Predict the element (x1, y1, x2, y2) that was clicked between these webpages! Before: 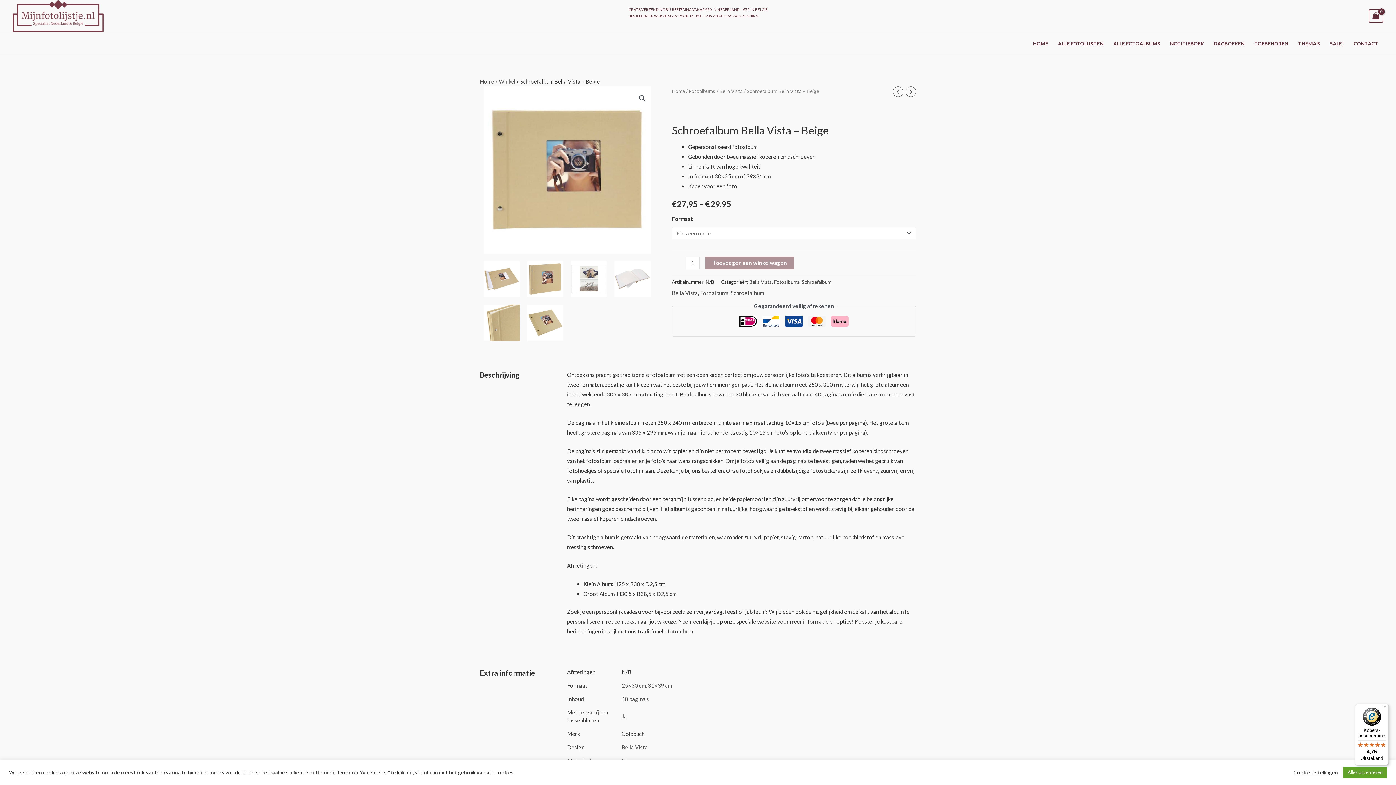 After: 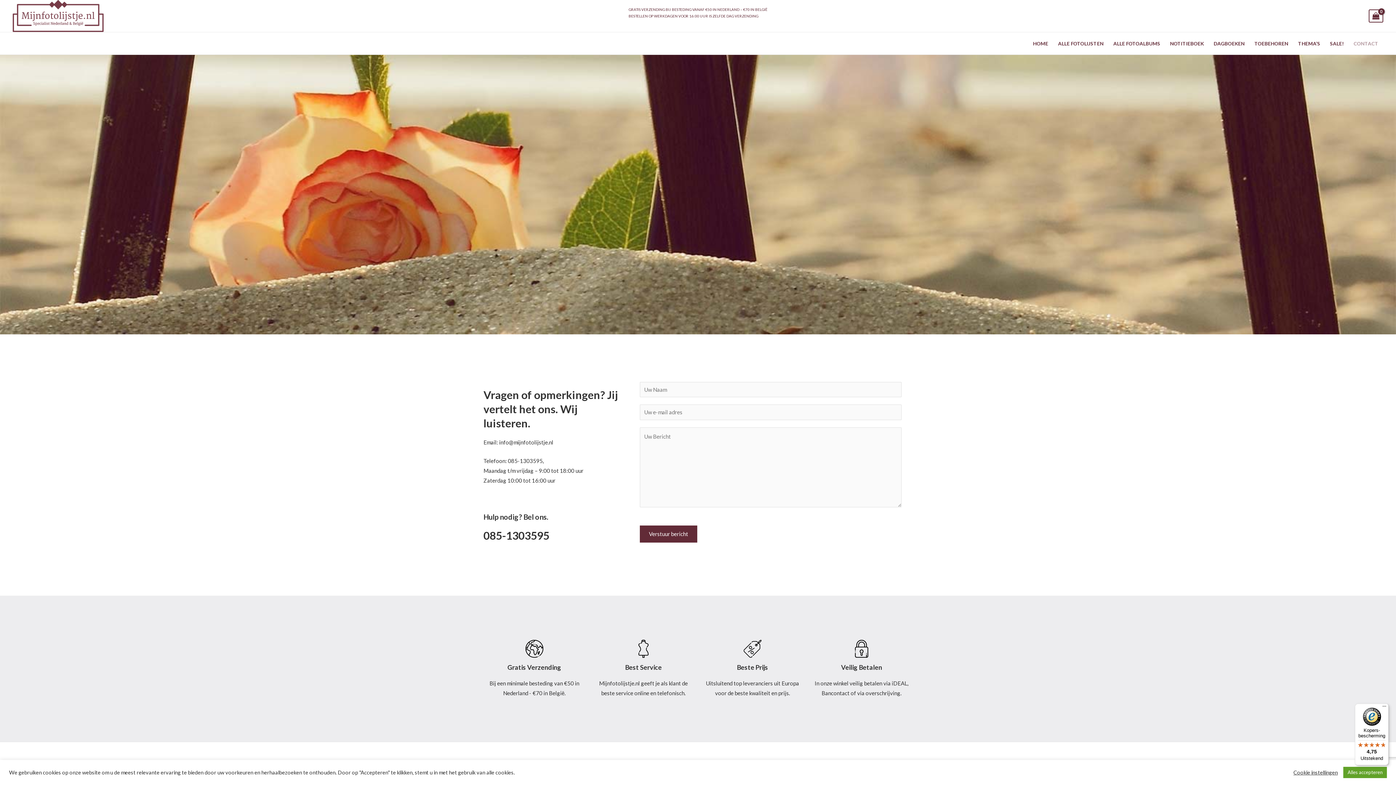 Action: label: CONTACT bbox: (1349, 32, 1383, 54)